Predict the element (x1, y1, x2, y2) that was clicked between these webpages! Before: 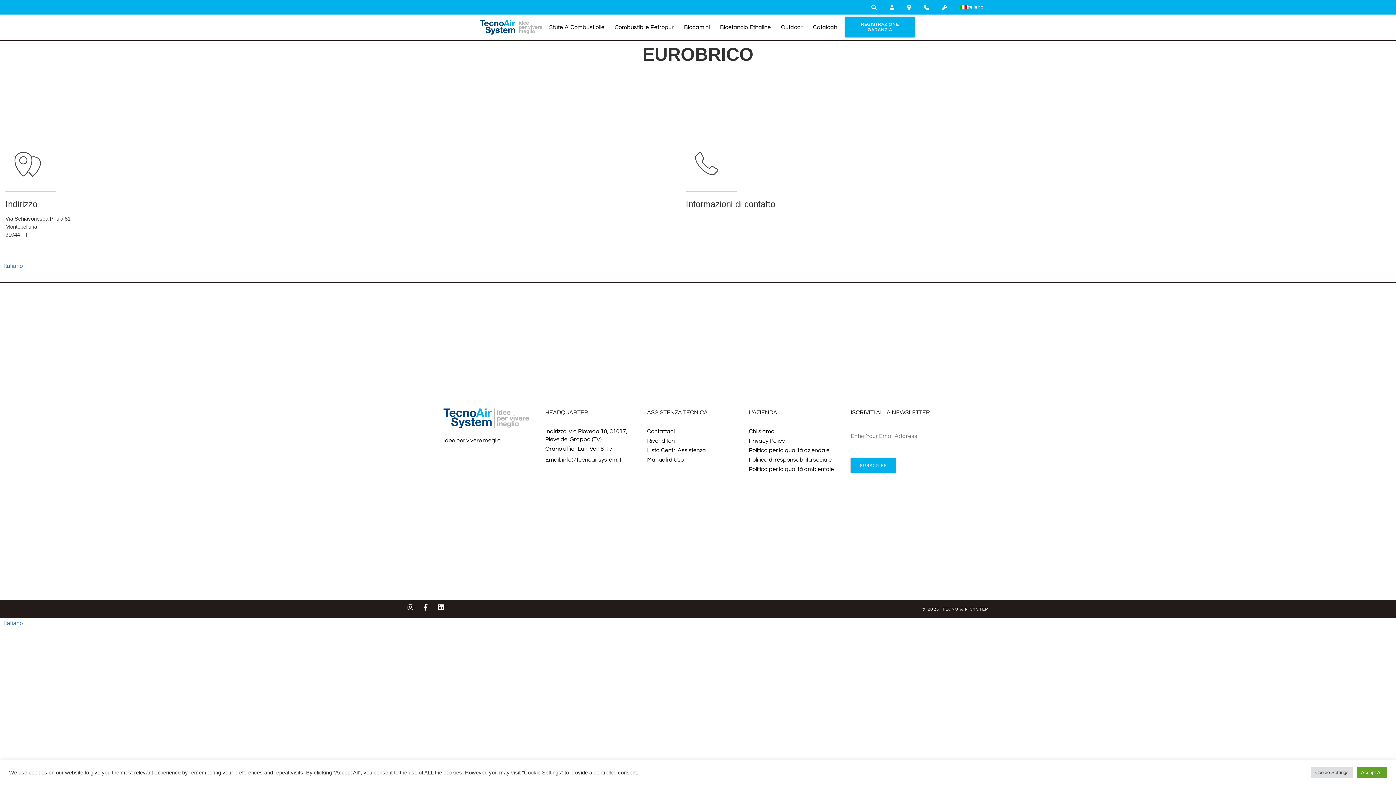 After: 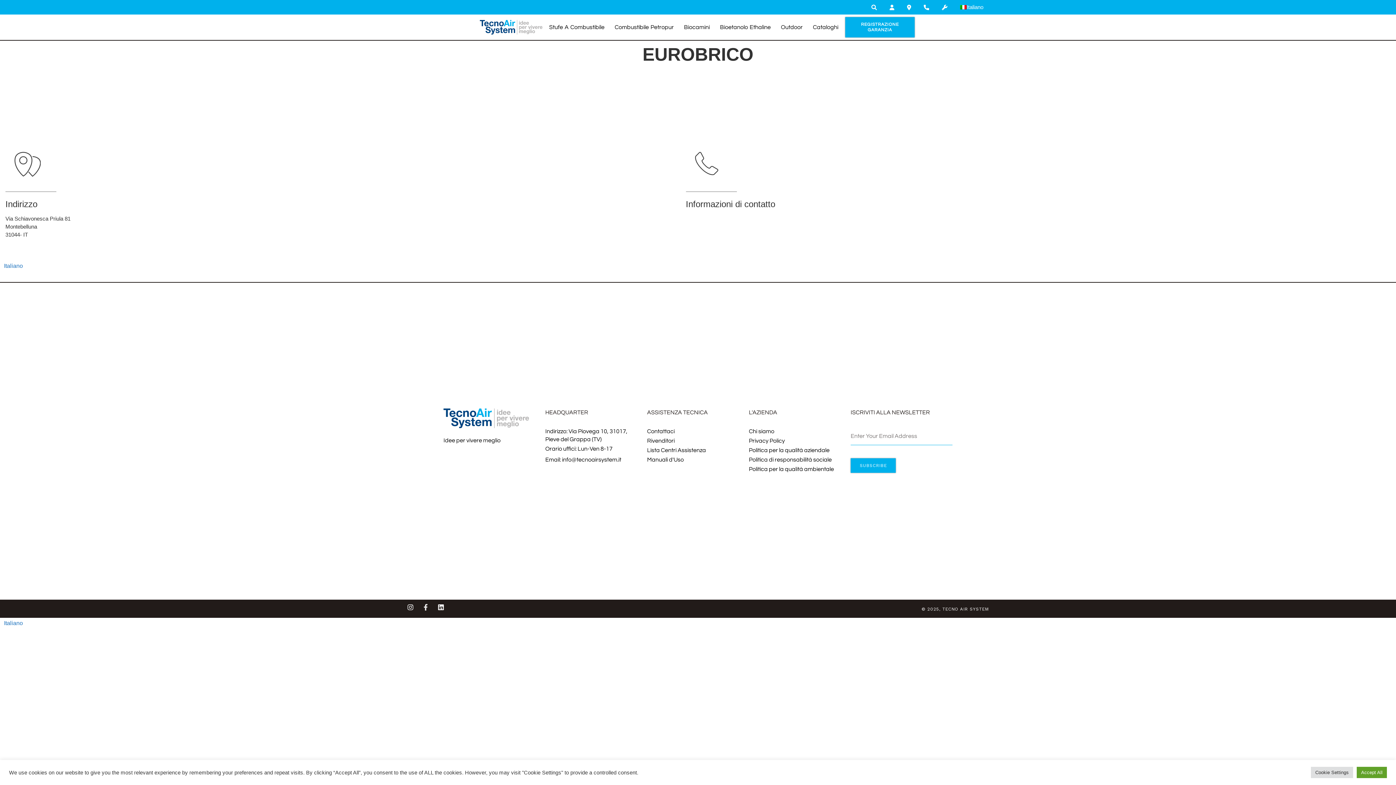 Action: bbox: (422, 604, 429, 610) label: Facebook-f